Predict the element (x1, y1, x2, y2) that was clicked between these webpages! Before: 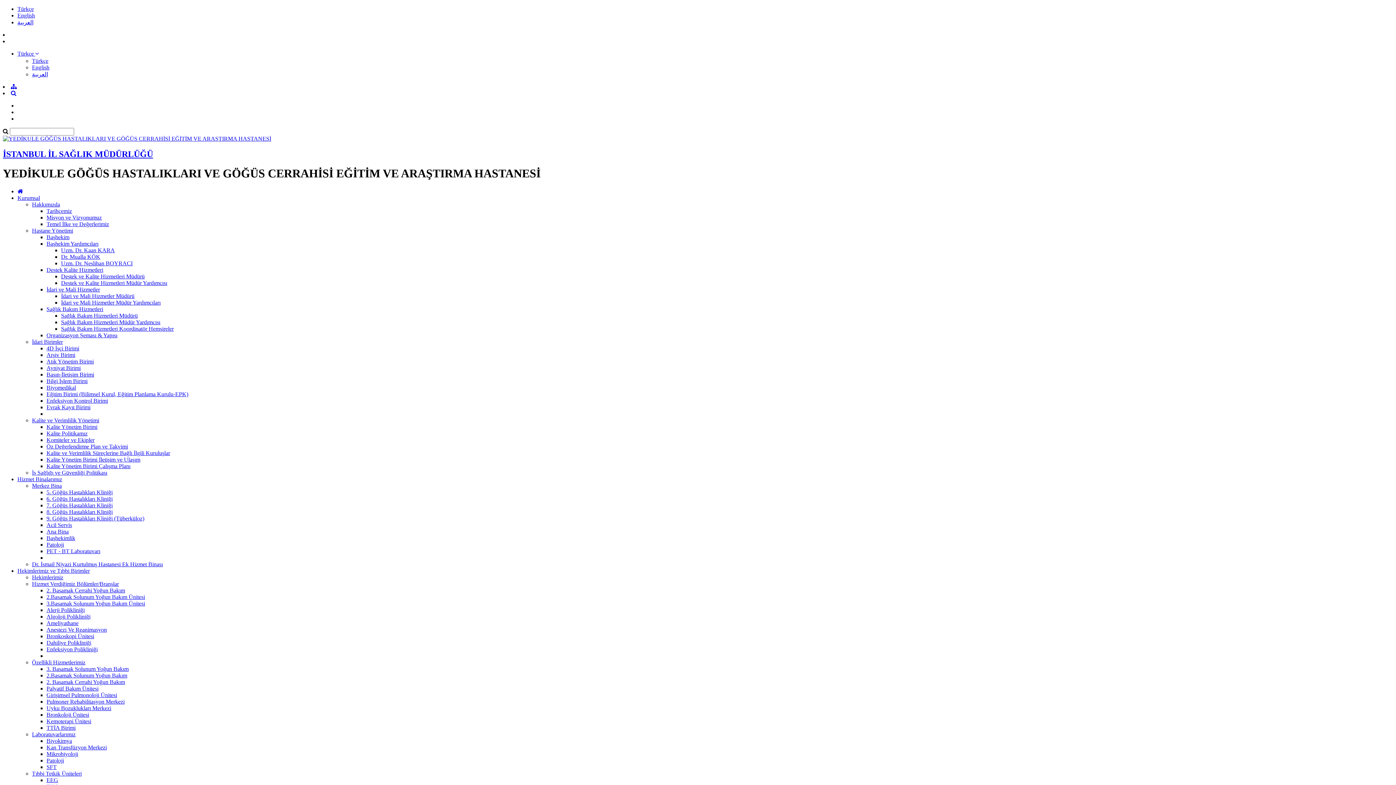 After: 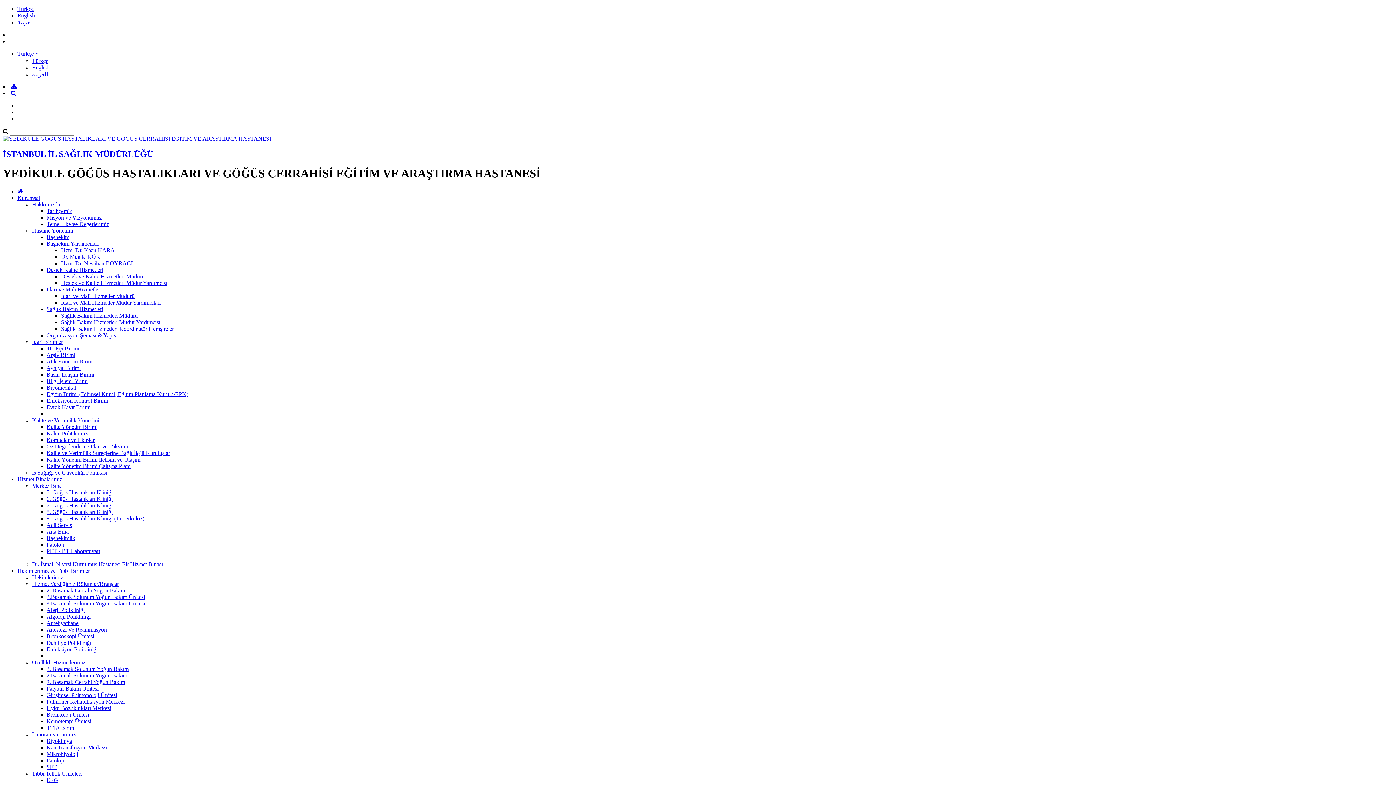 Action: bbox: (46, 718, 91, 724) label: Kemoterapi Ünitesi